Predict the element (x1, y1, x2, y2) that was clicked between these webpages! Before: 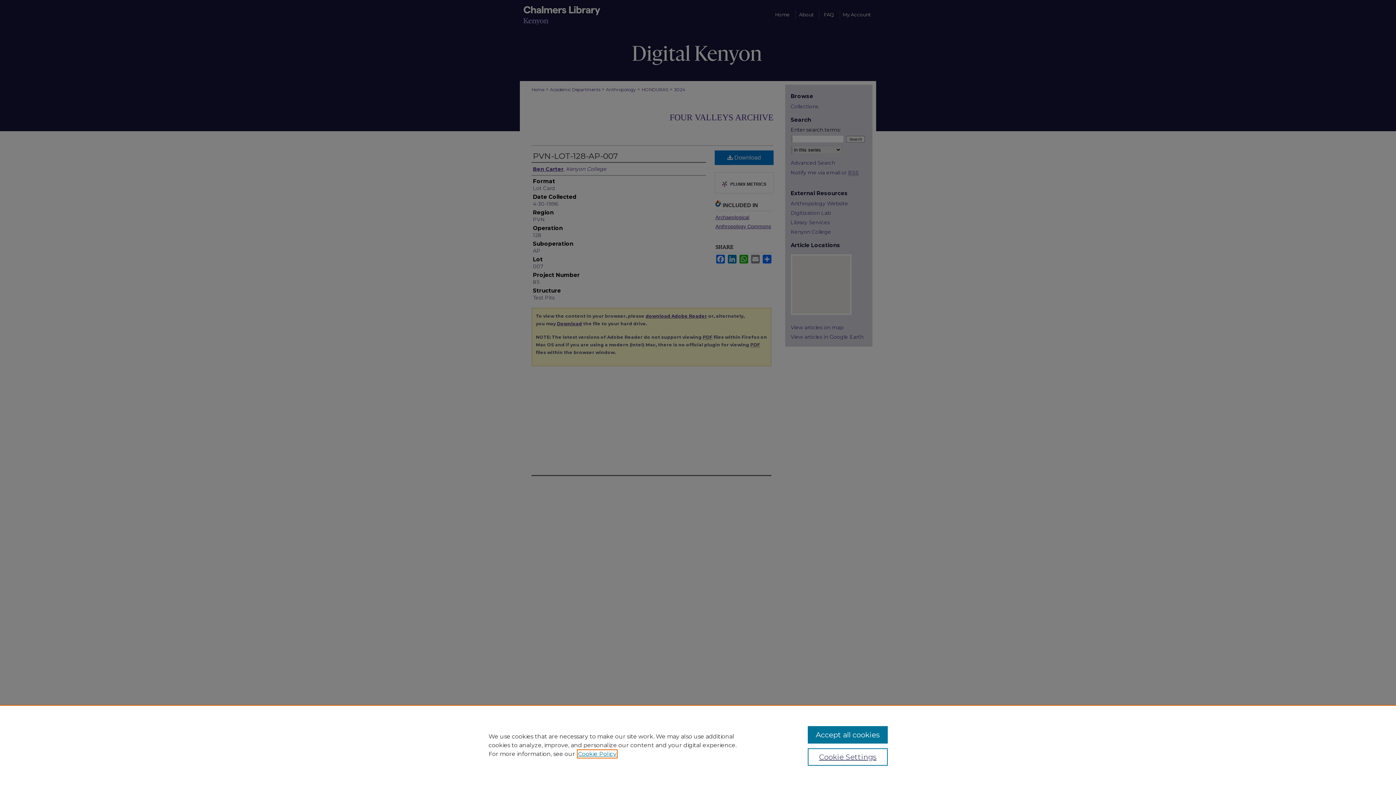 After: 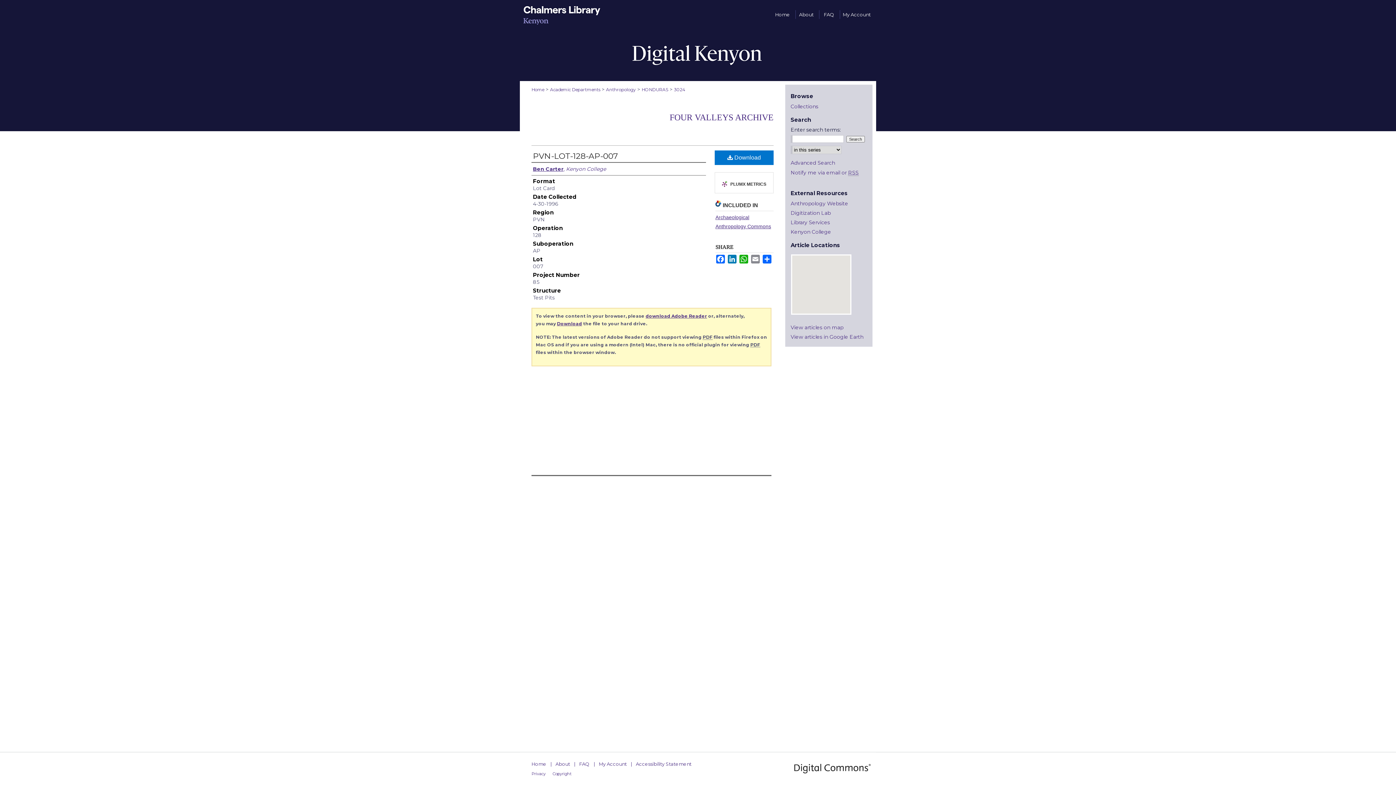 Action: label: Accept all cookies bbox: (807, 726, 887, 744)